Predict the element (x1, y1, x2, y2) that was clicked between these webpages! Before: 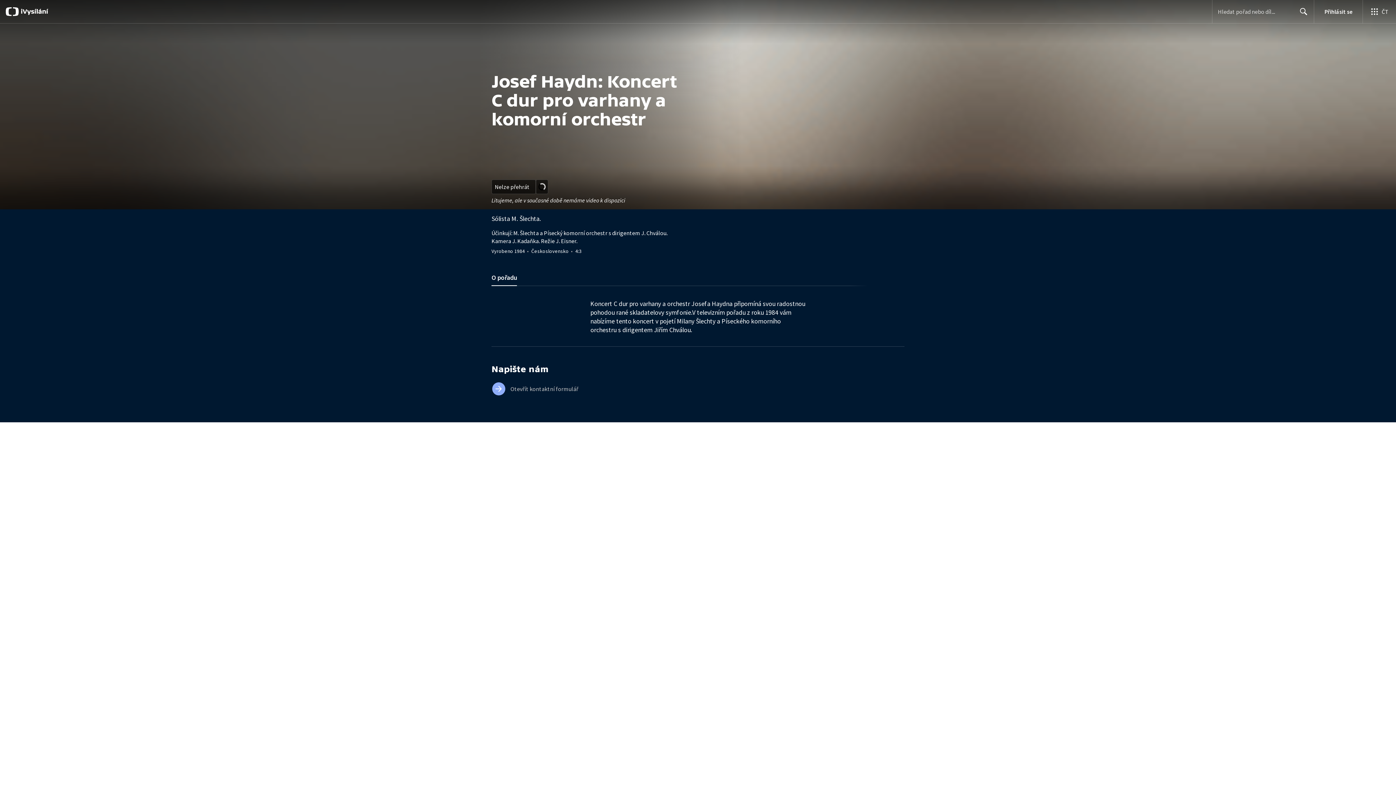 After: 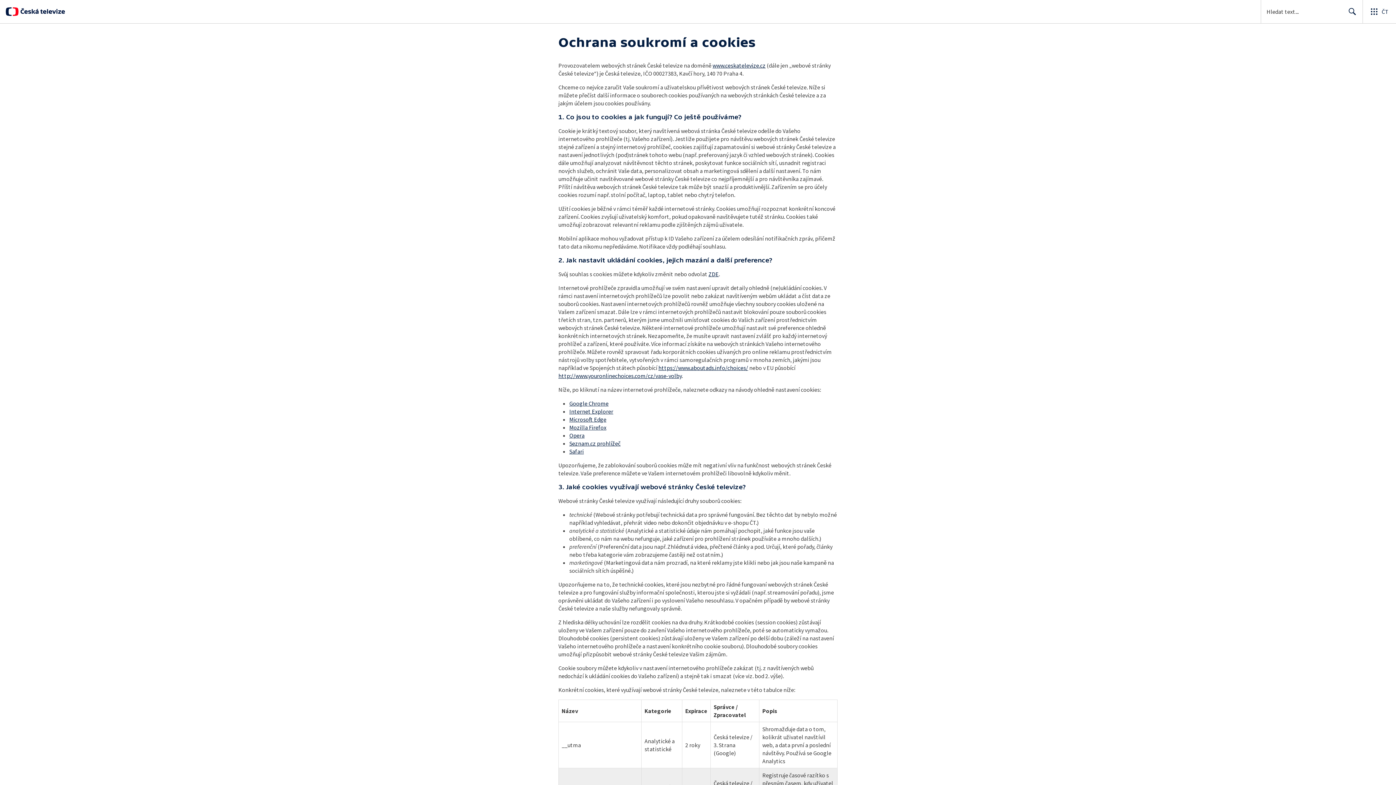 Action: label: Ochrana soukromí. bbox: (570, 628, 614, 636)